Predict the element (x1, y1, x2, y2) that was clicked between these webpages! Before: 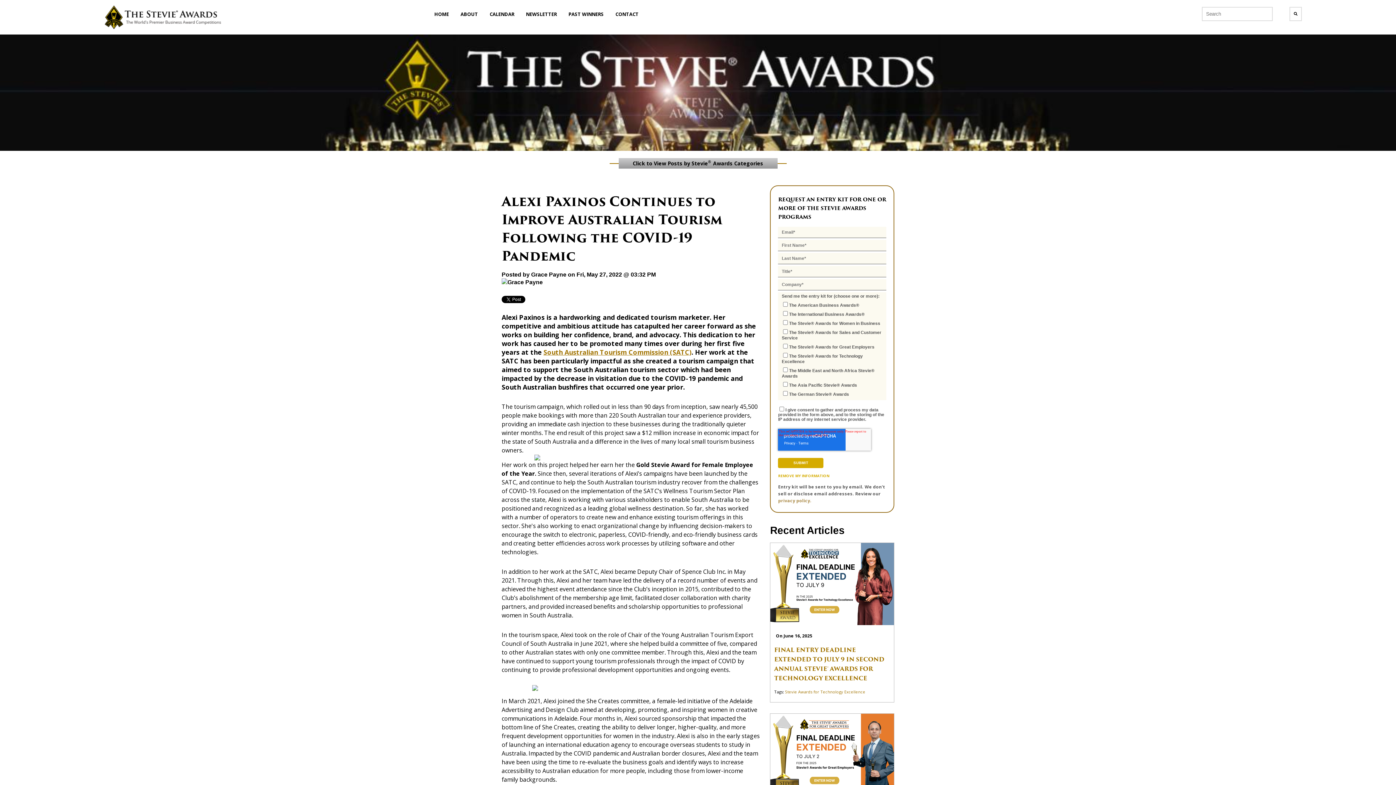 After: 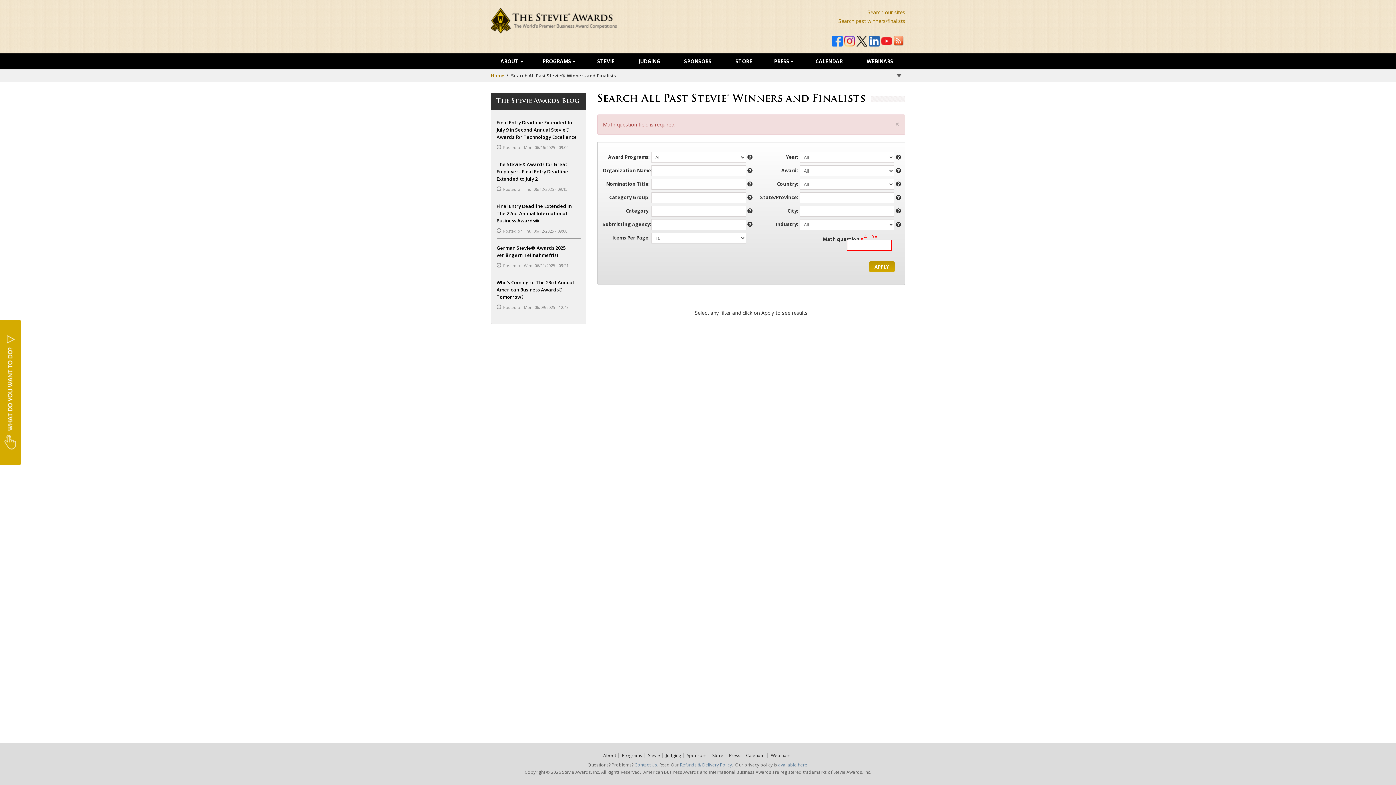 Action: bbox: (563, 6, 609, 21) label: PAST WINNERS